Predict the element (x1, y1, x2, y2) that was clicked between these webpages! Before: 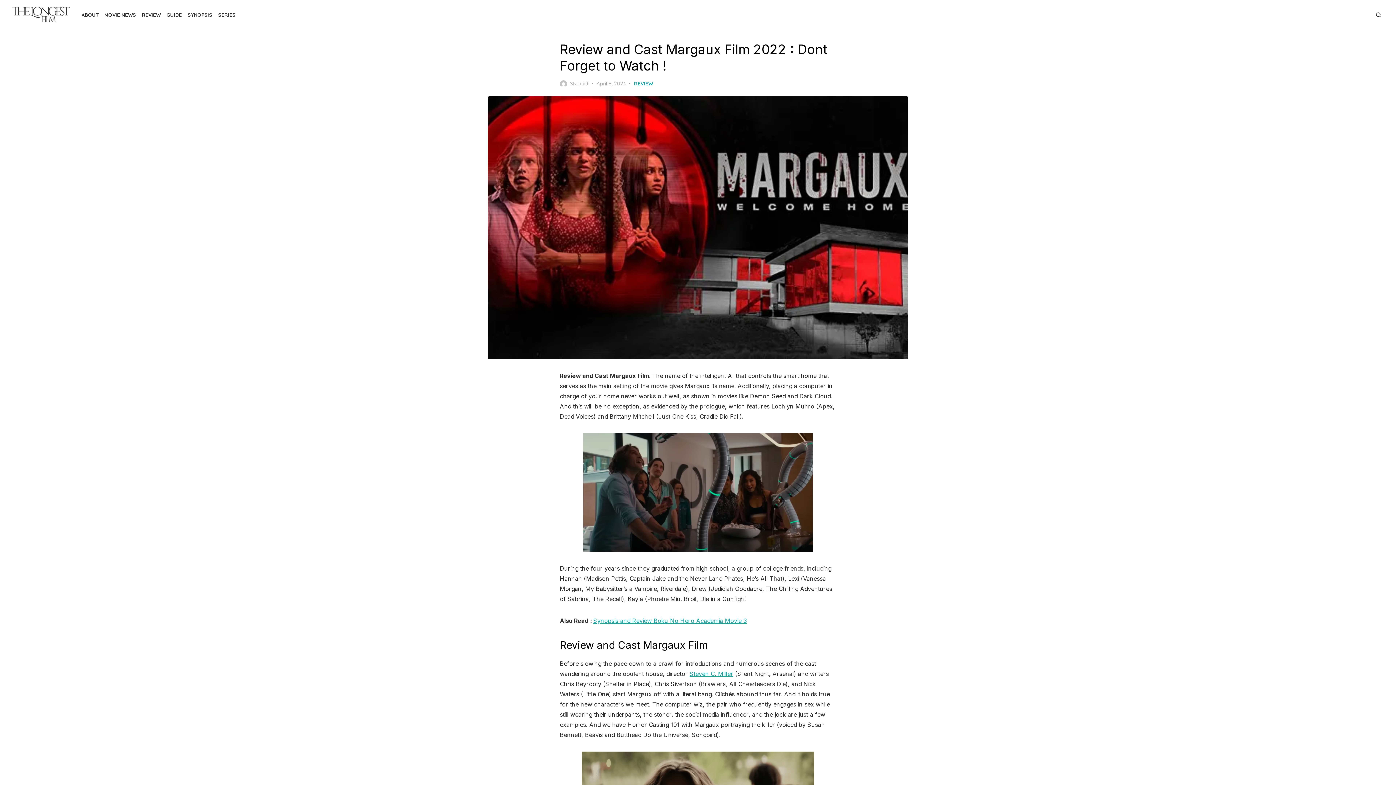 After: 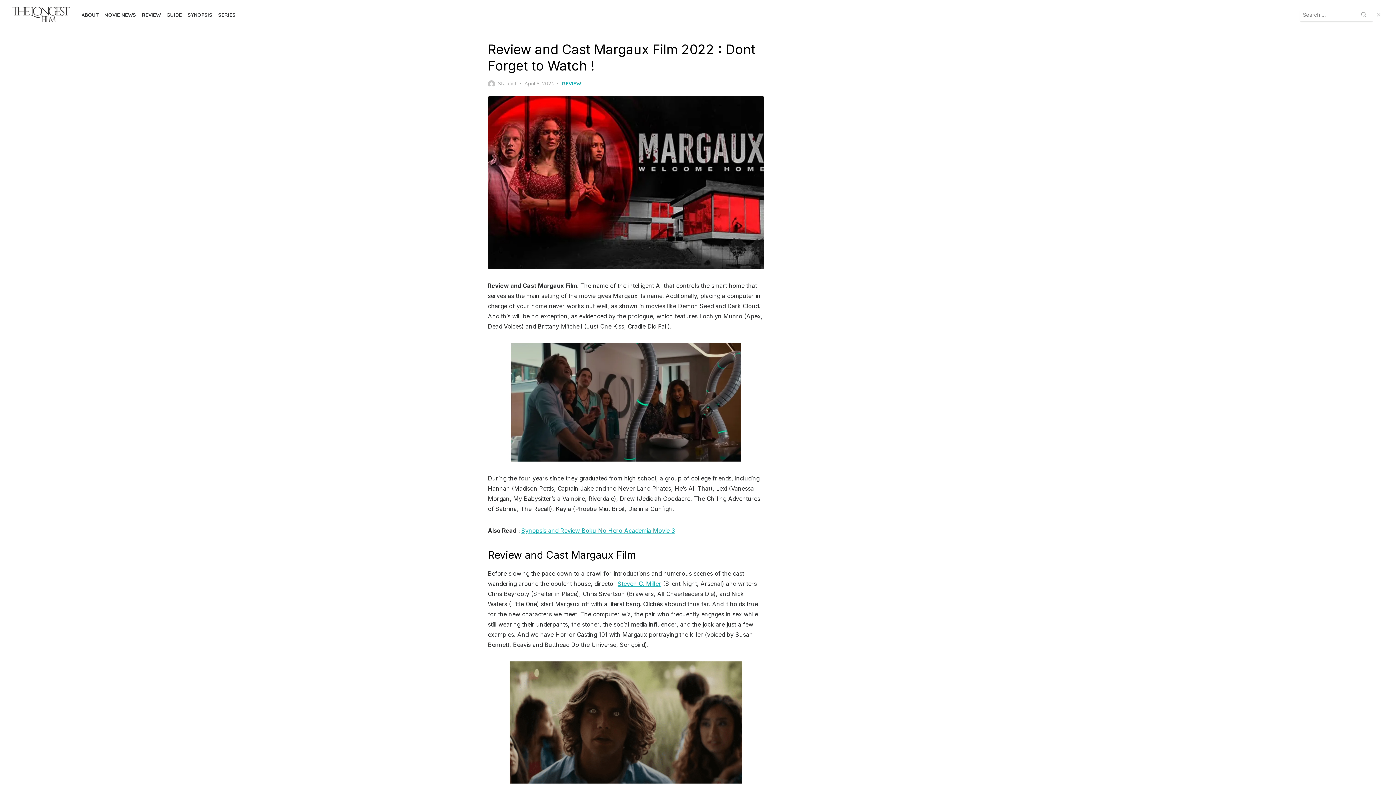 Action: bbox: (1373, 10, 1384, 19)